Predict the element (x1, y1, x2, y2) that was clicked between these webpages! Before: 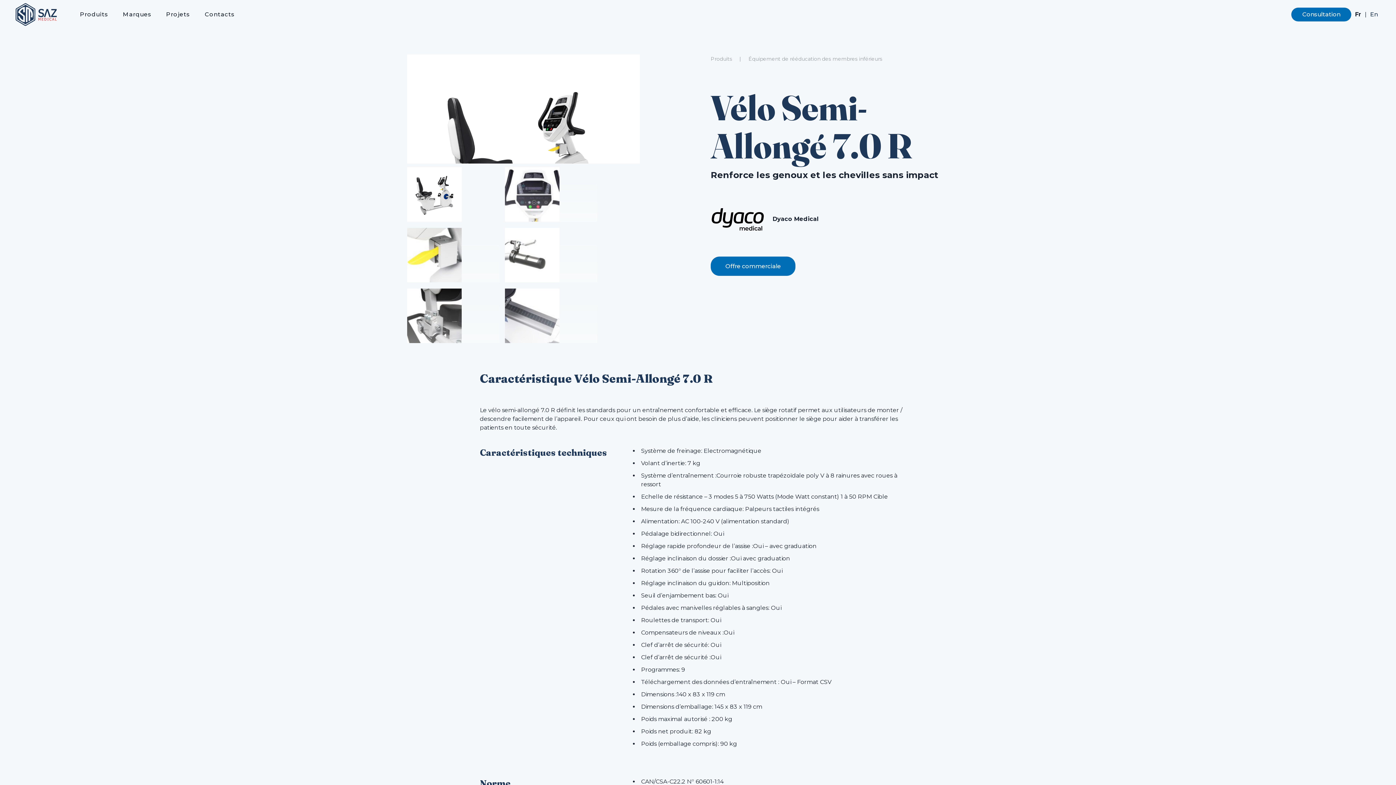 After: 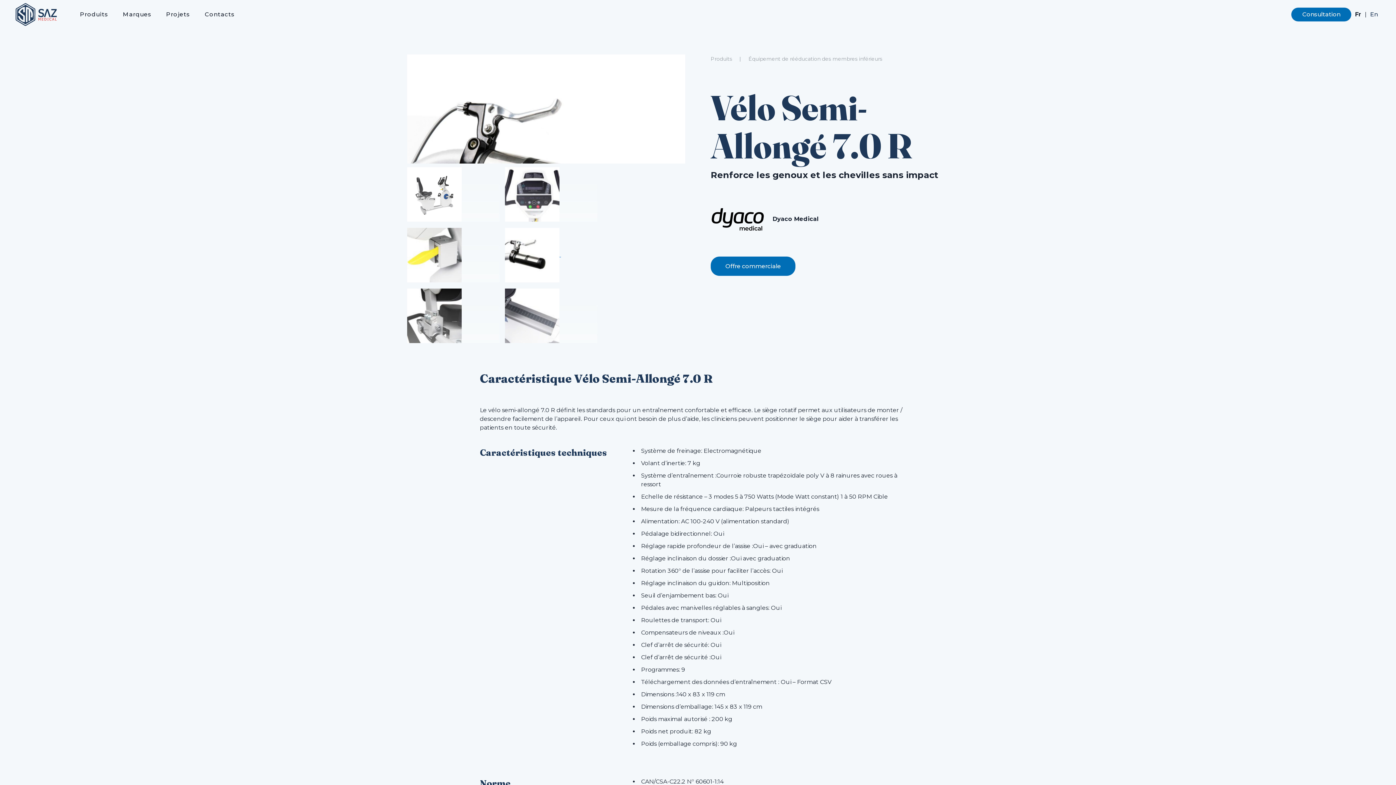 Action: label: Slide 4 bbox: (505, 228, 597, 282)